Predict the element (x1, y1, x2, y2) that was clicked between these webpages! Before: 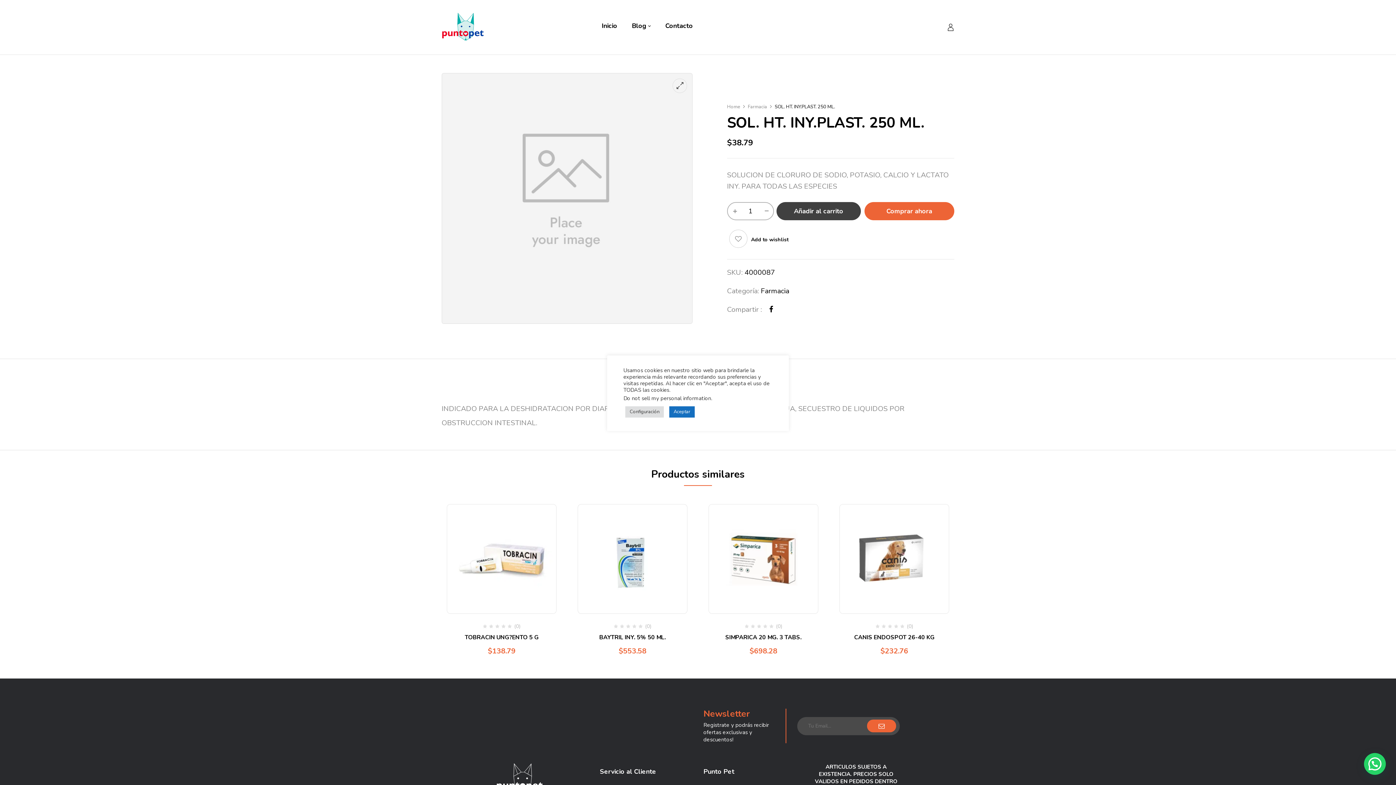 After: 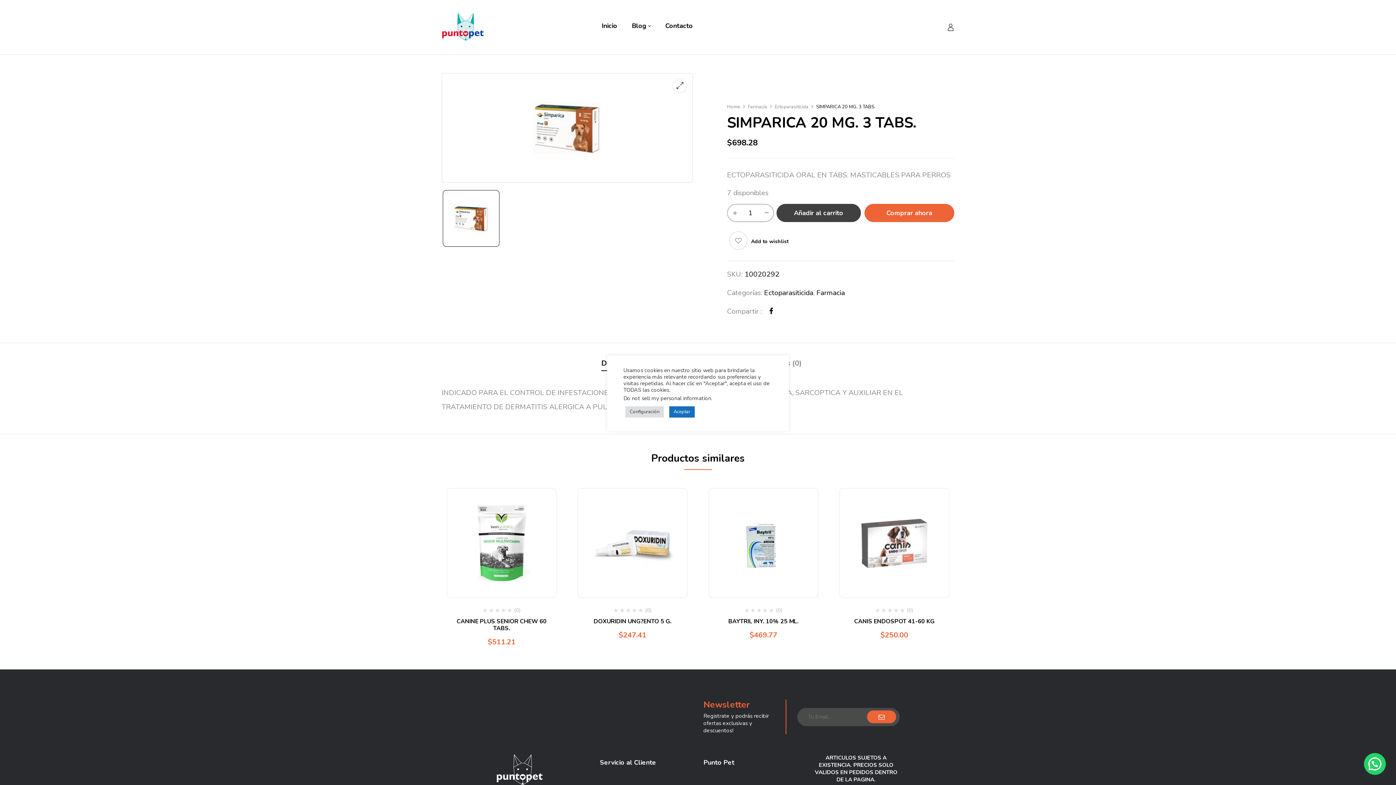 Action: label: SIMPARICA 20 MG. 3 TABS. bbox: (725, 633, 801, 641)